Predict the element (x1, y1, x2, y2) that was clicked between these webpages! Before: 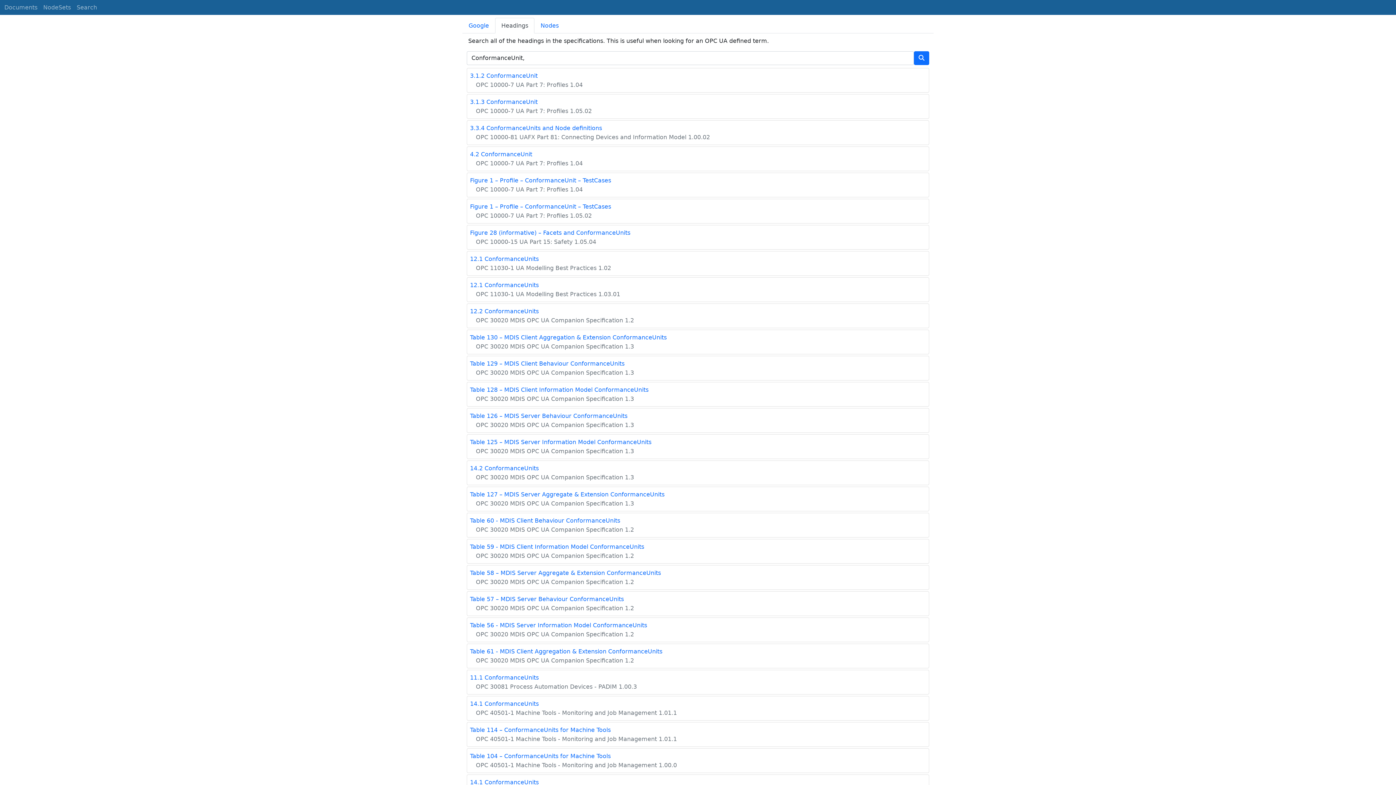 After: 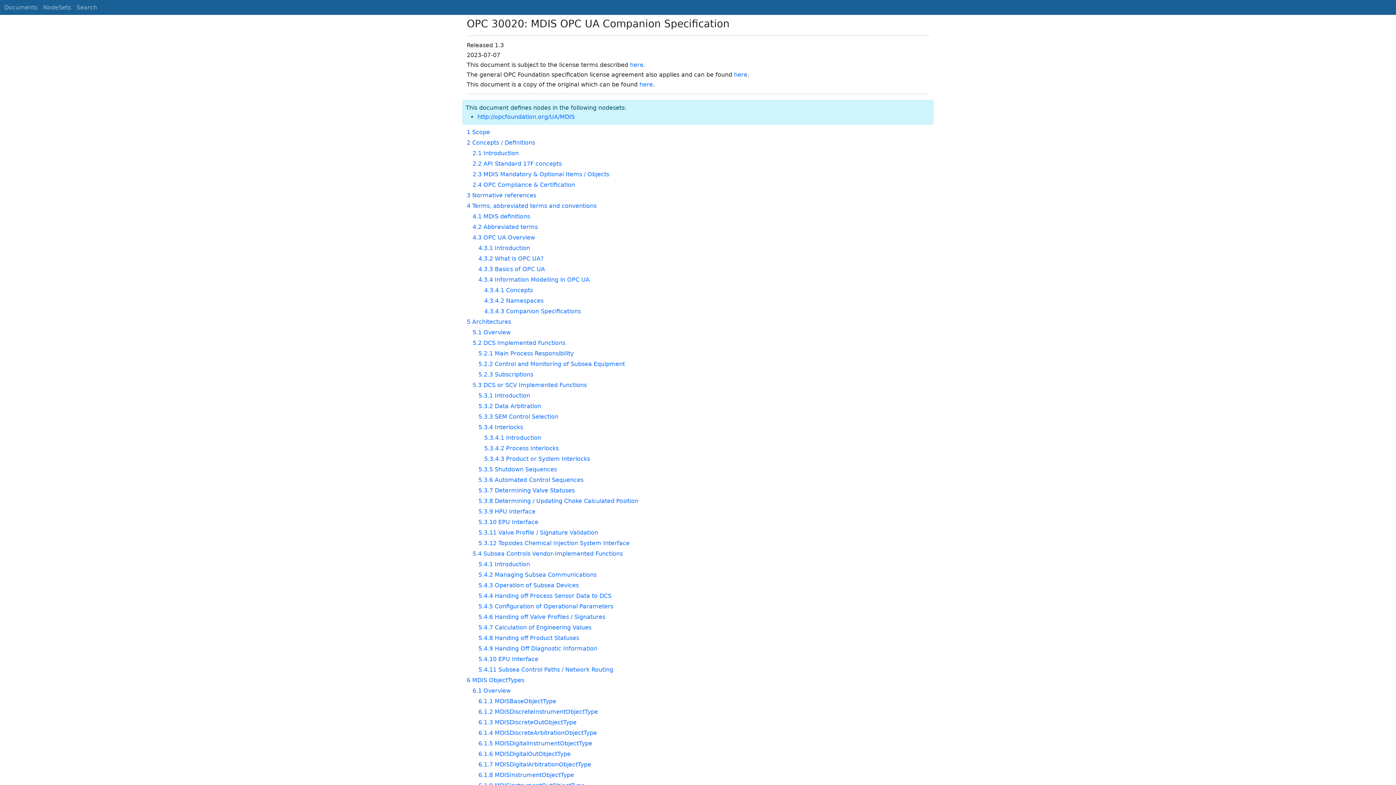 Action: label: OPC 30020 MDIS OPC UA Companion Specification 1.3 bbox: (470, 343, 634, 350)